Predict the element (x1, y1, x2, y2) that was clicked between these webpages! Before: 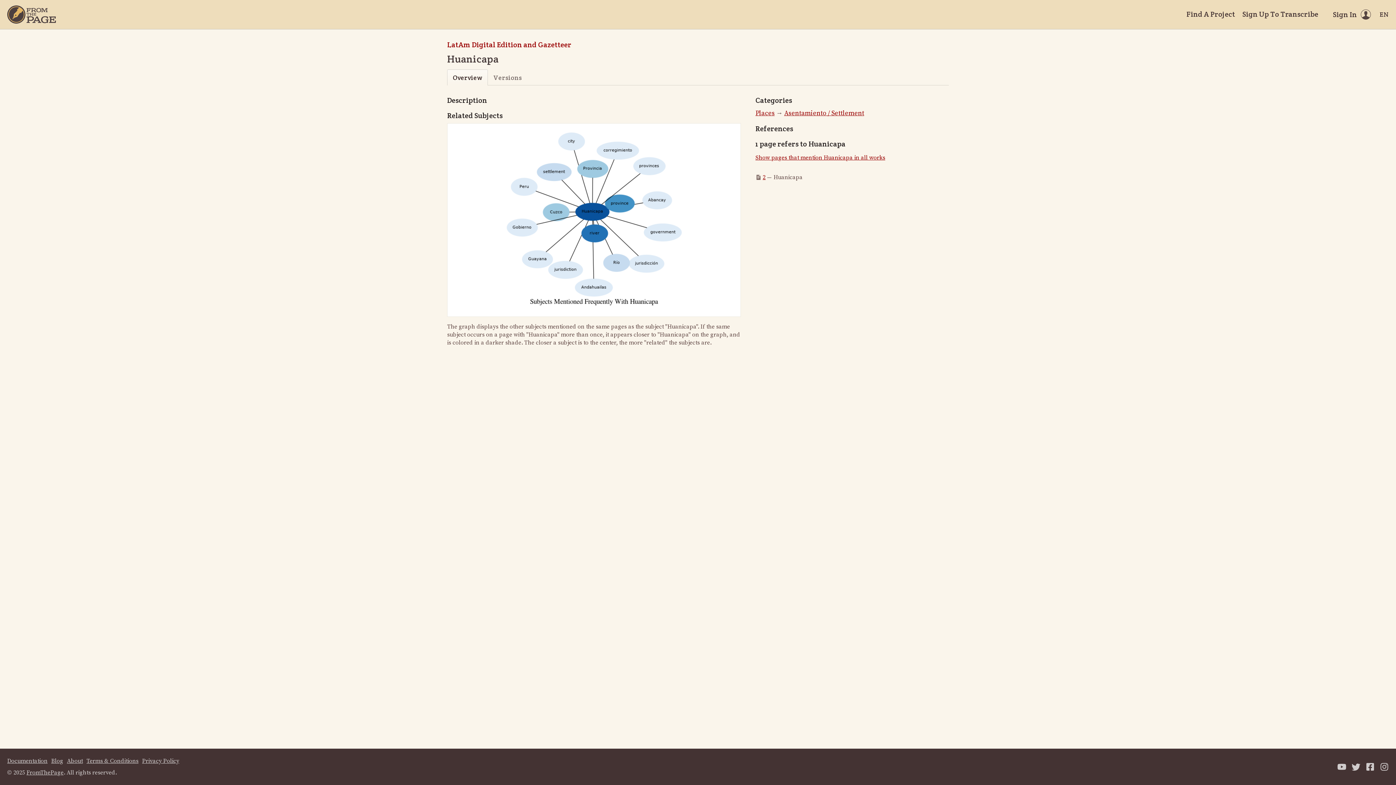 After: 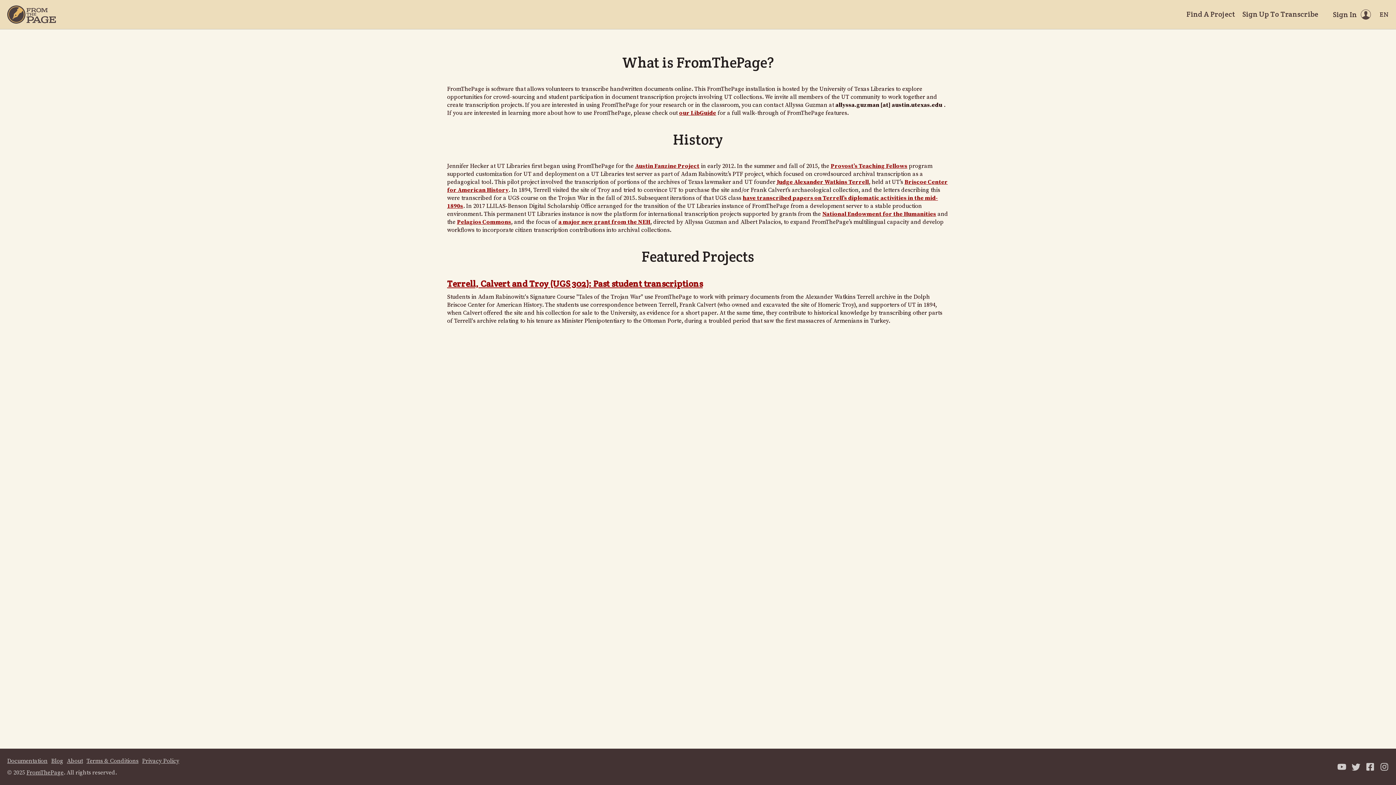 Action: bbox: (7, 5, 56, 23) label: Home